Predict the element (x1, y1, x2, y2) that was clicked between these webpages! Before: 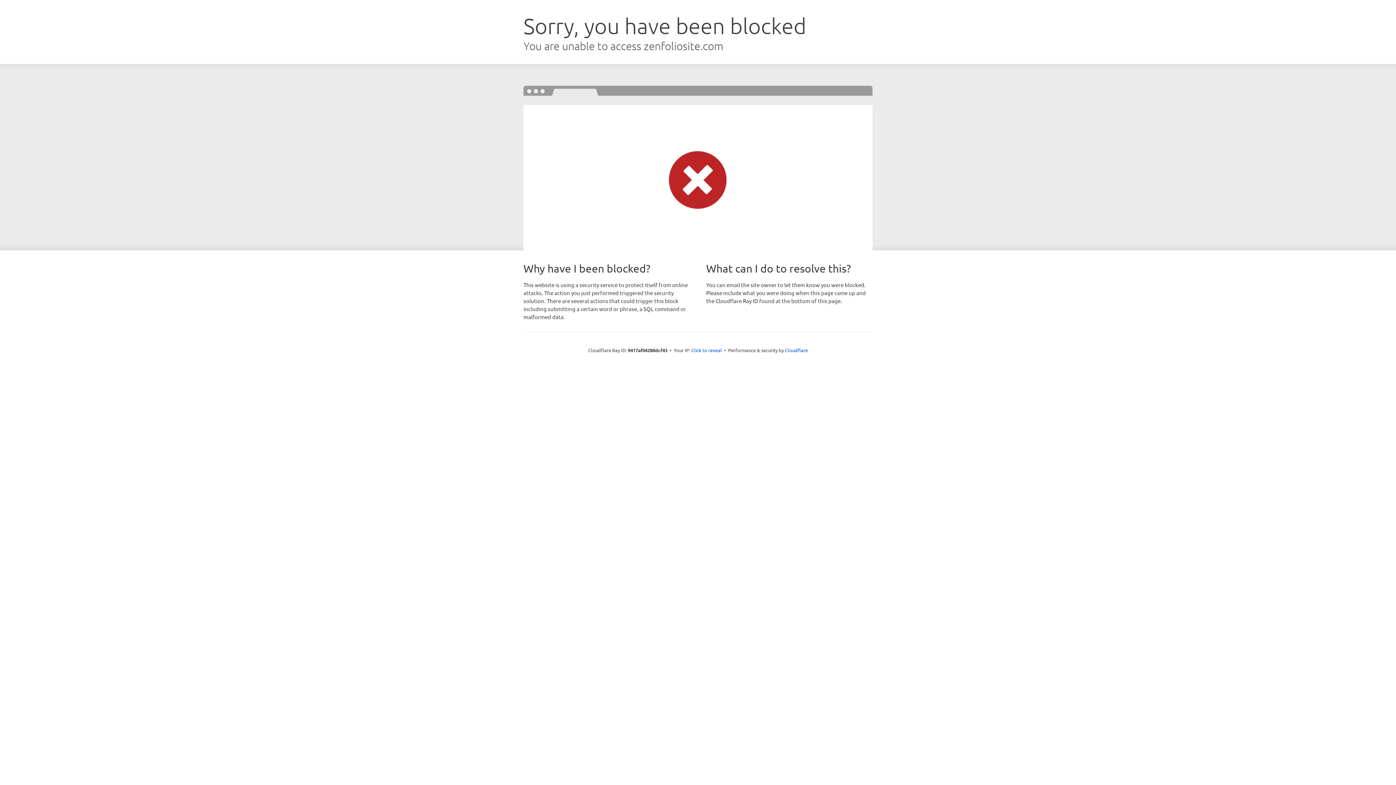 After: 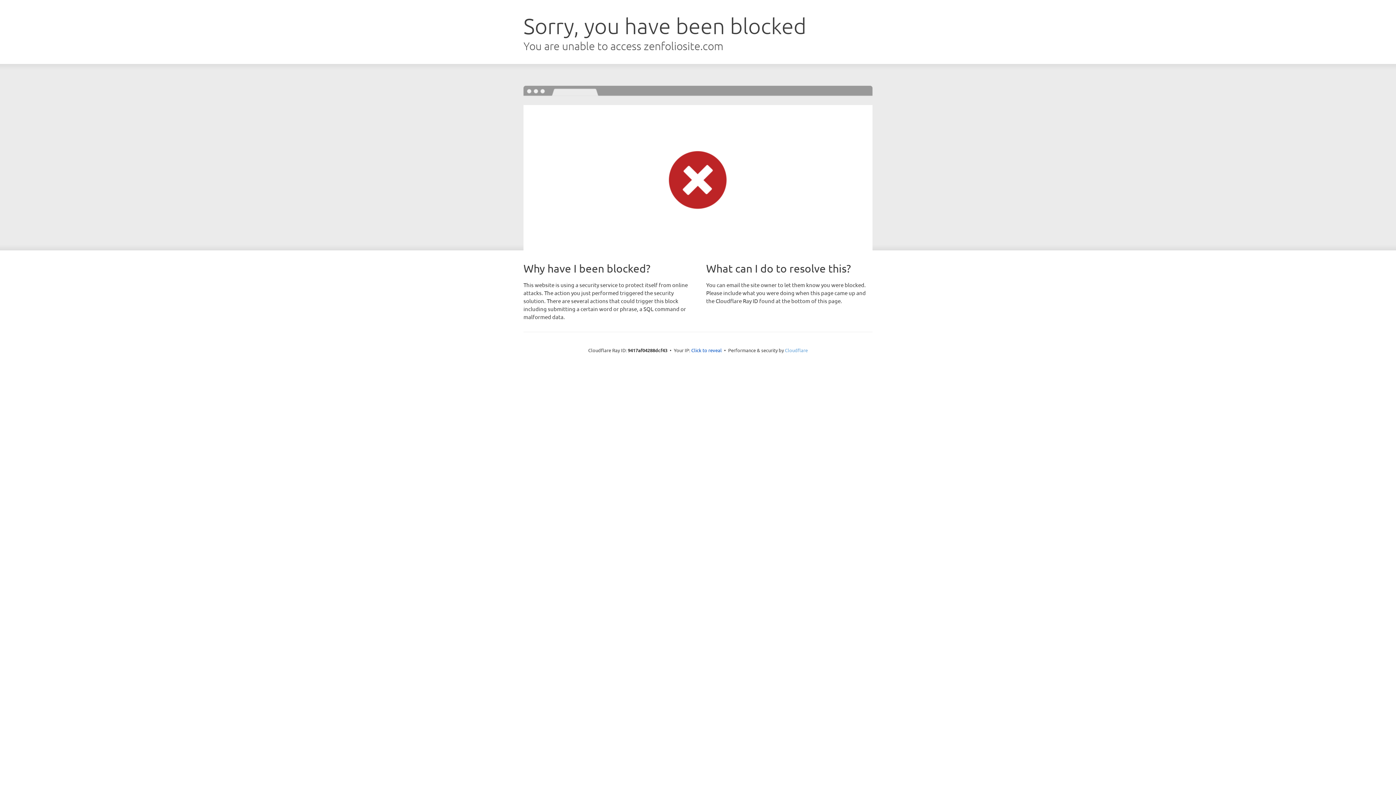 Action: bbox: (785, 347, 808, 353) label: Cloudflare